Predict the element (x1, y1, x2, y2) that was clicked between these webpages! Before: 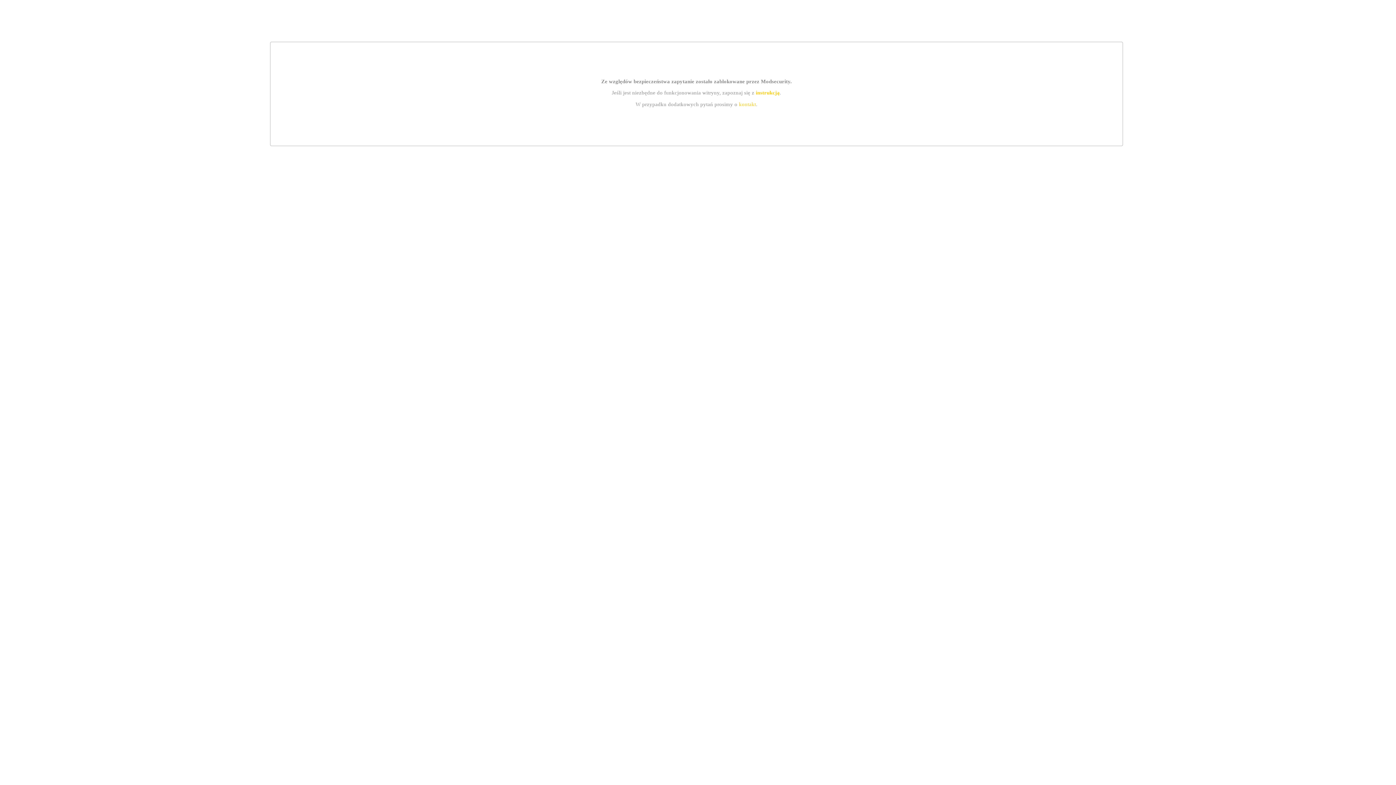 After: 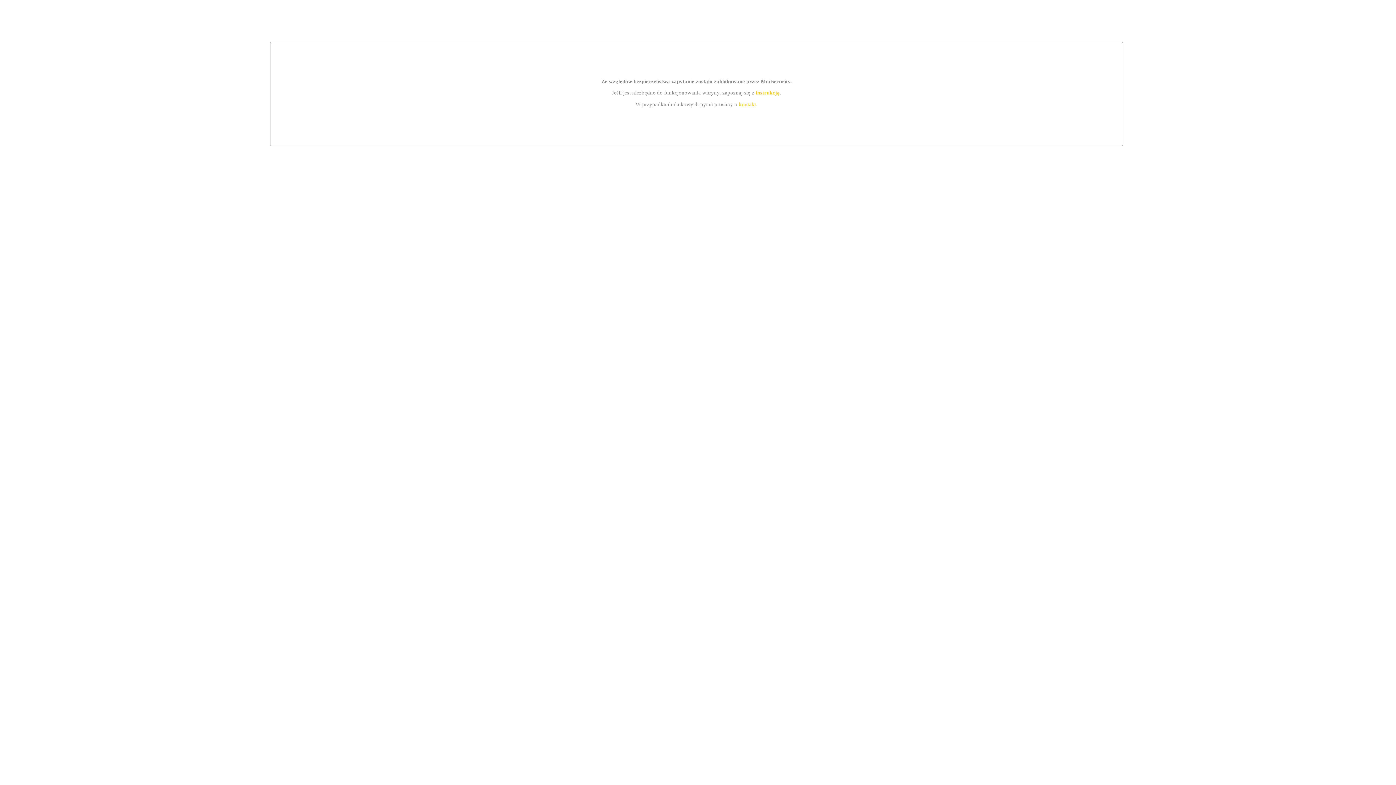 Action: label: instrukcją bbox: (755, 89, 779, 95)